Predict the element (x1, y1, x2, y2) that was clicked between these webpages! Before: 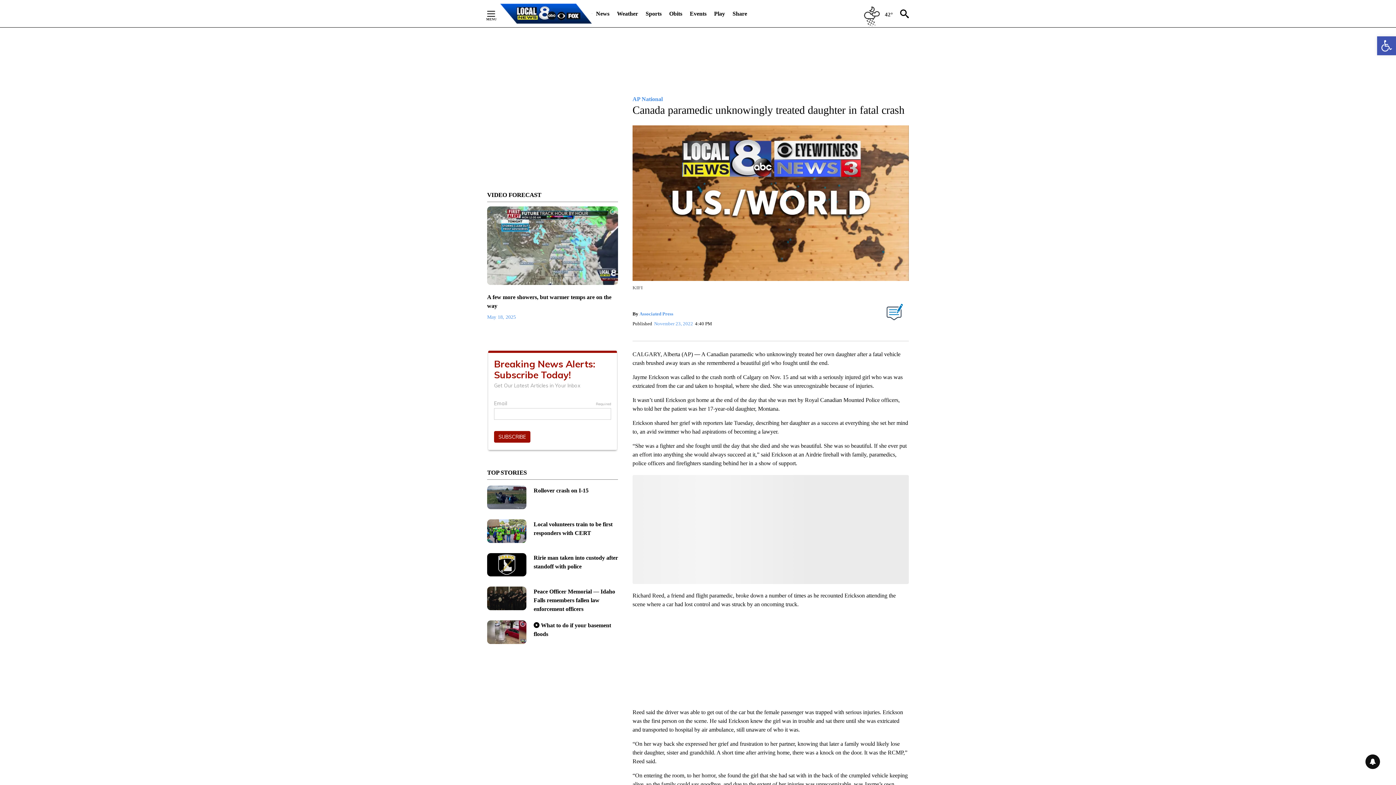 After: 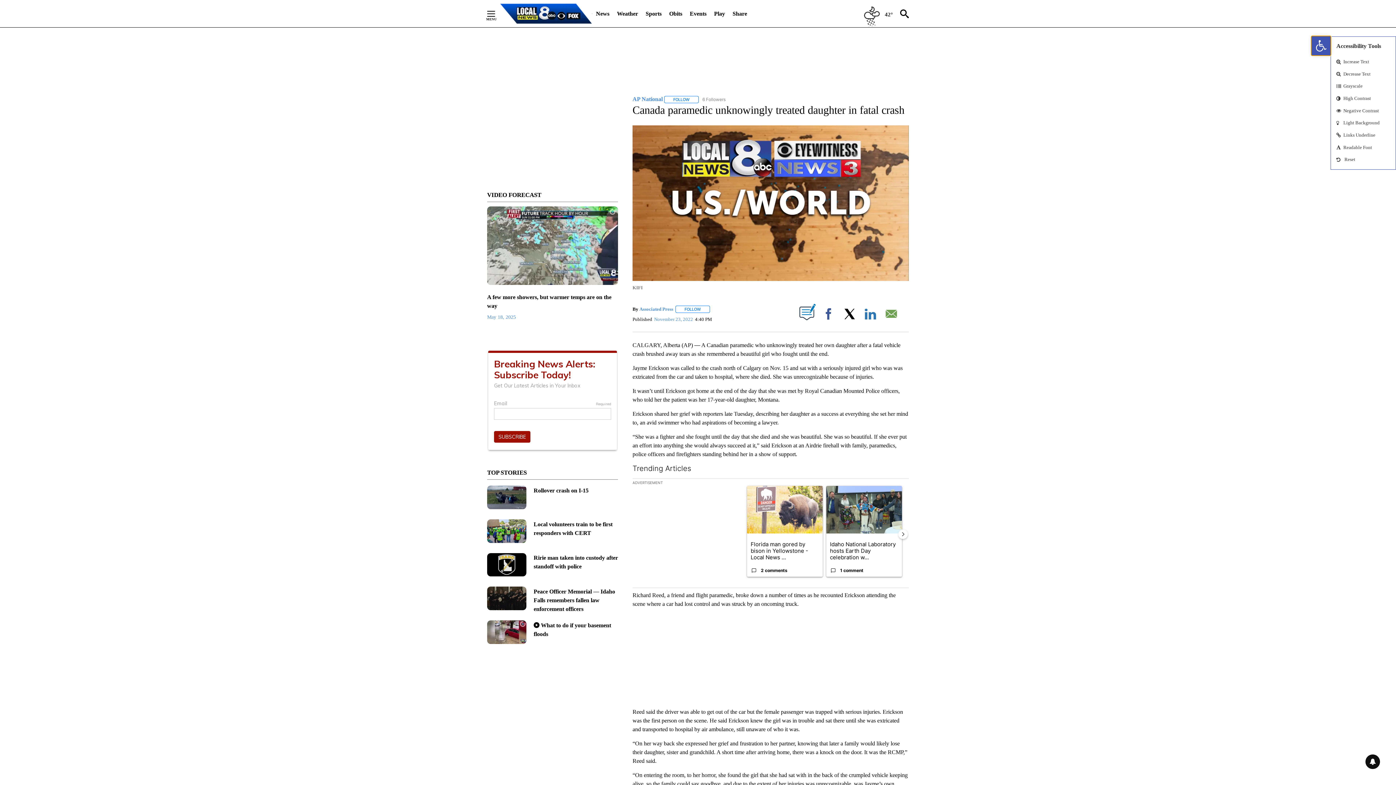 Action: label: Open toolbar bbox: (1377, 36, 1396, 55)